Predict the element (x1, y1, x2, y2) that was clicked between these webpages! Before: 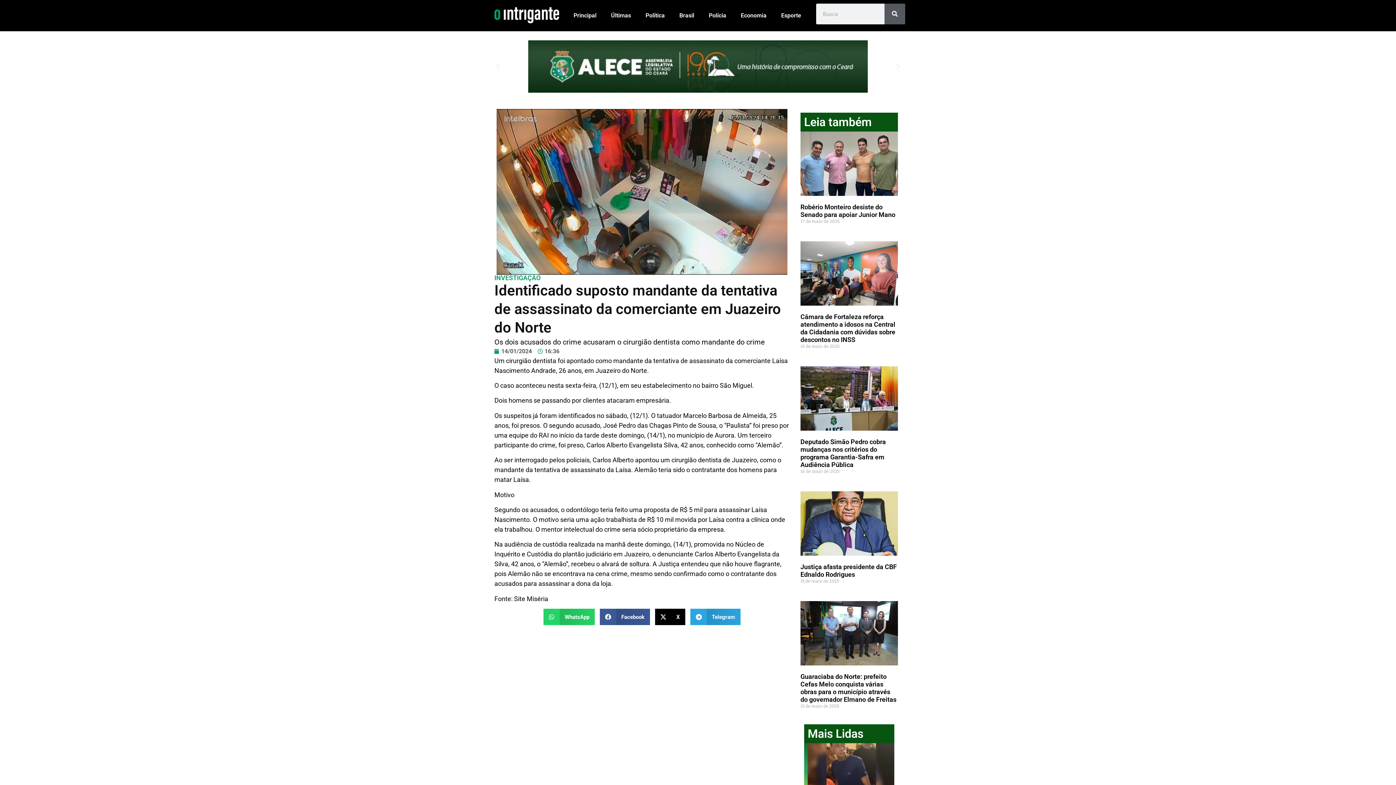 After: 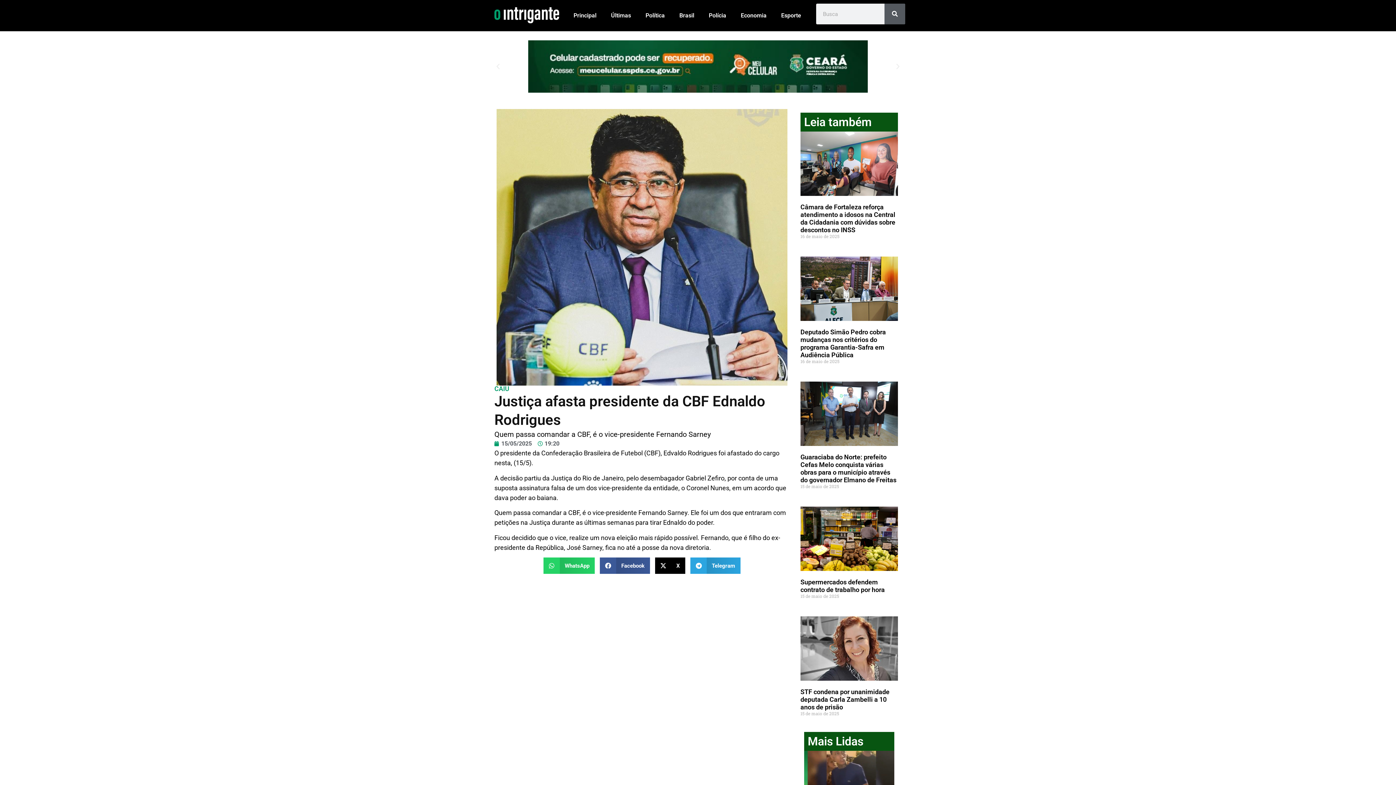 Action: label: Justiça afasta presidente da CBF Ednaldo Rodrigues bbox: (800, 563, 897, 578)